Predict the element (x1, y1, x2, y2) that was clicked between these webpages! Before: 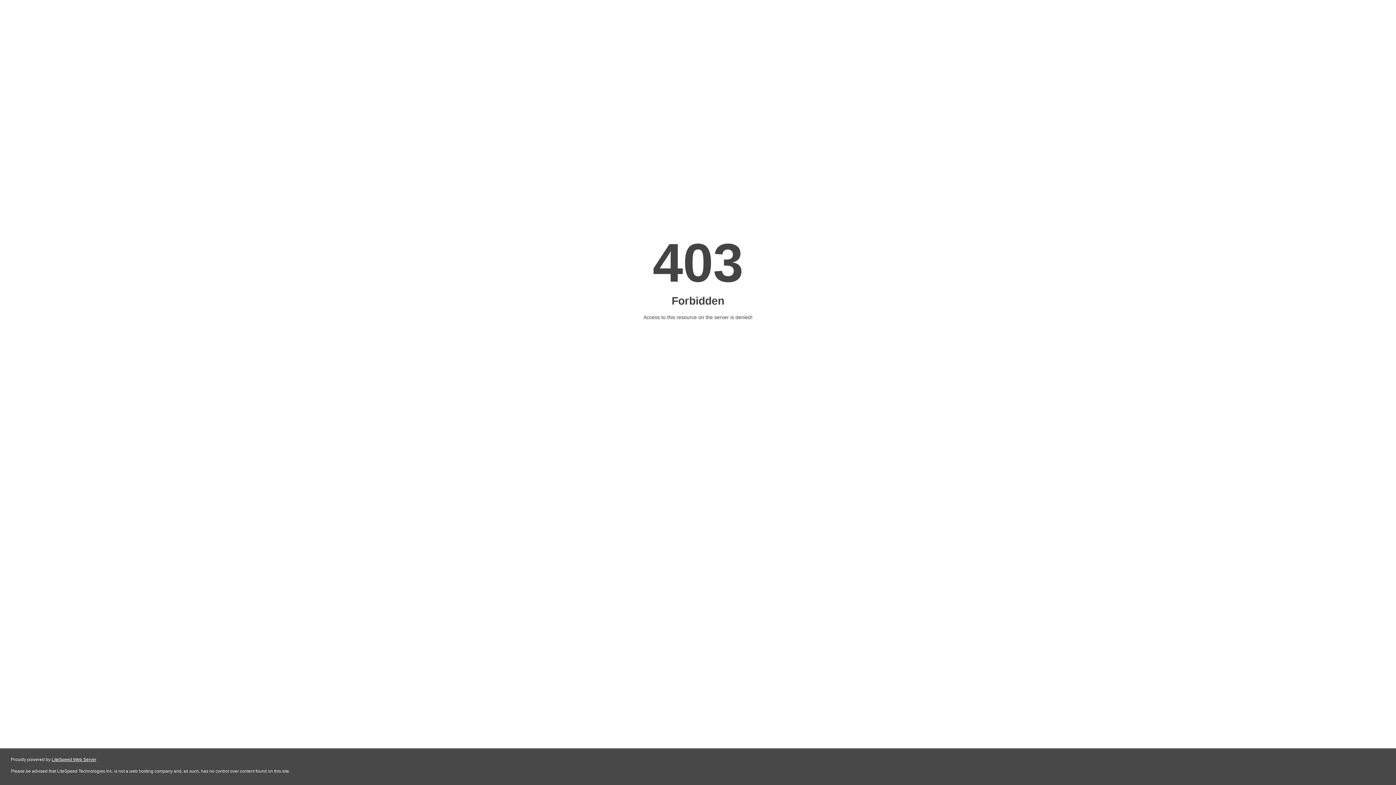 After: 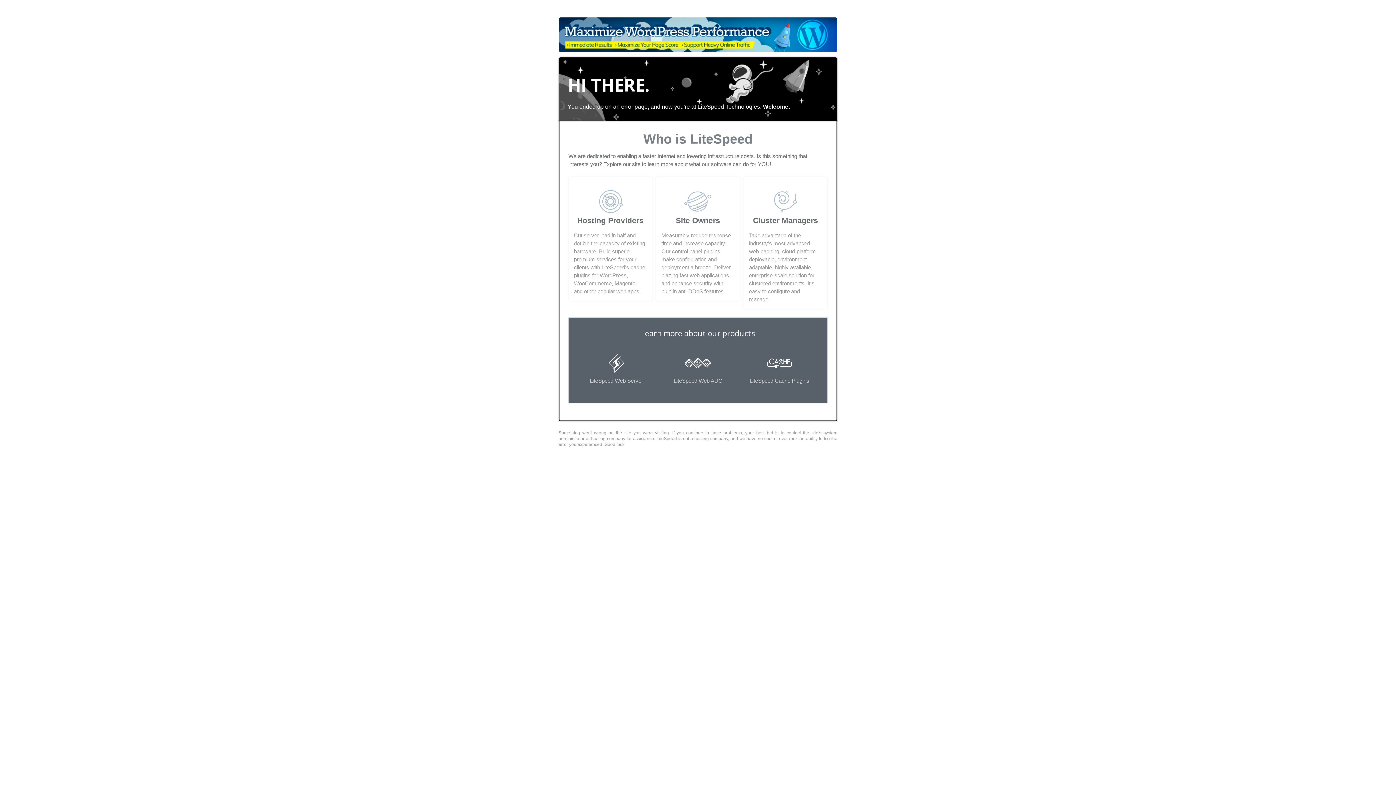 Action: label: LiteSpeed Web Server bbox: (51, 757, 96, 762)